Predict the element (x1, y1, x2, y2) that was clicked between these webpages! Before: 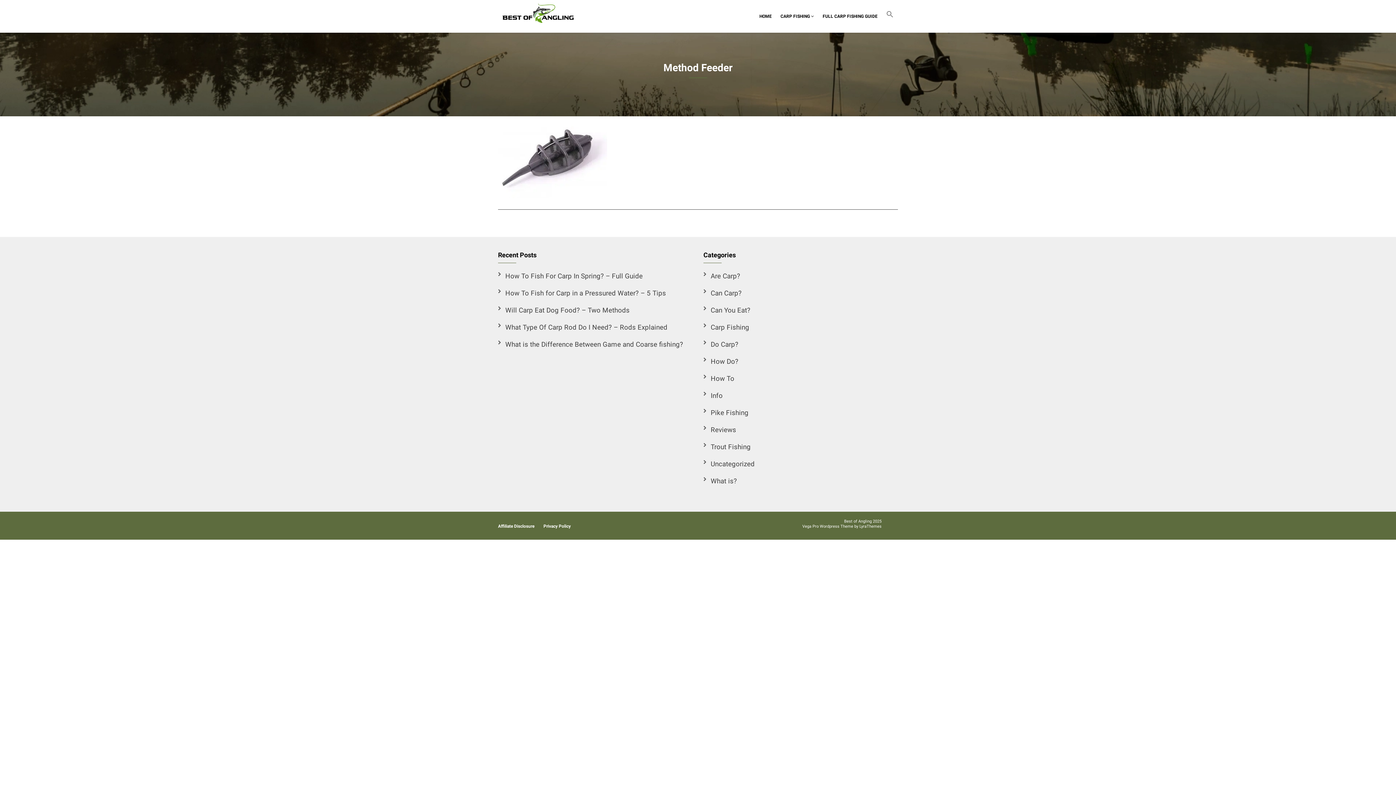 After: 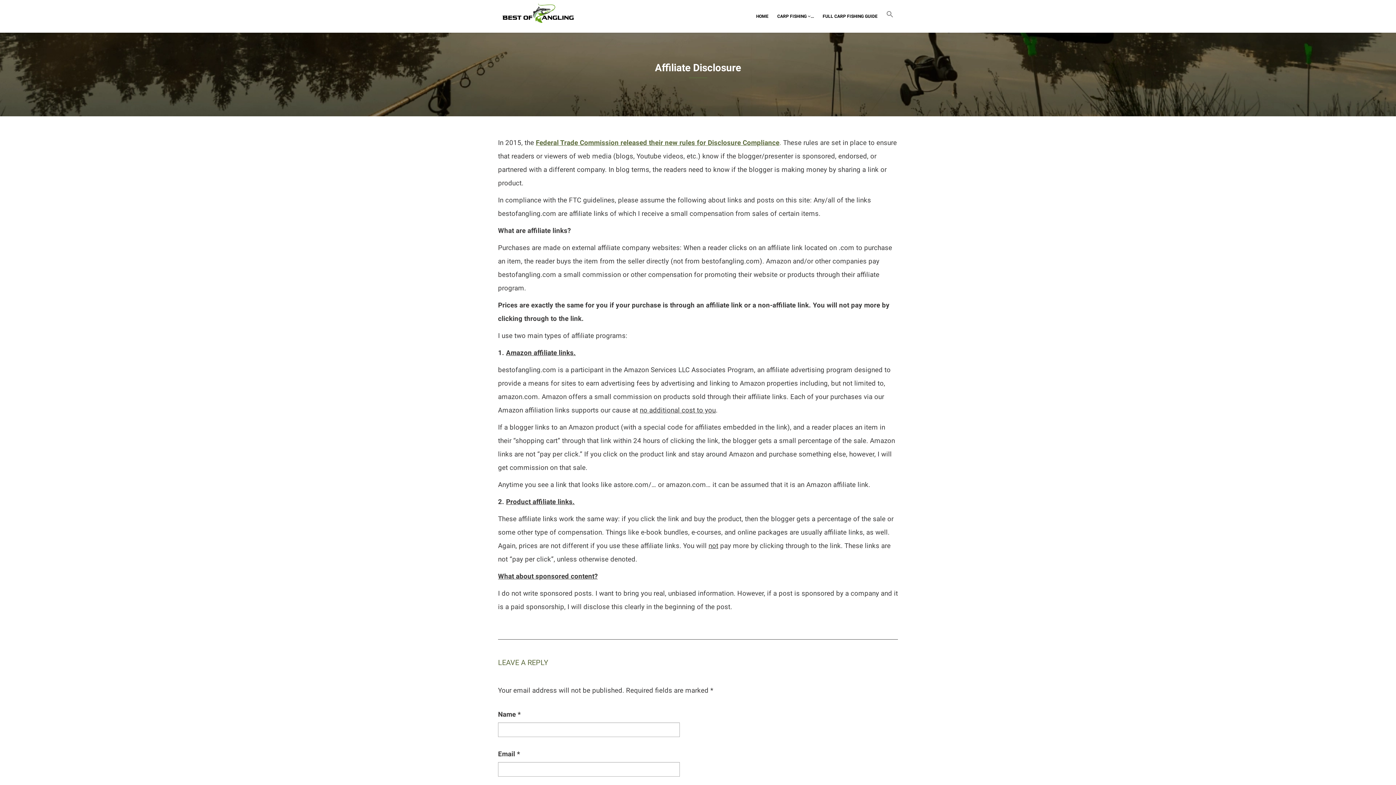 Action: bbox: (498, 522, 534, 530) label: Affiliate Disclosure